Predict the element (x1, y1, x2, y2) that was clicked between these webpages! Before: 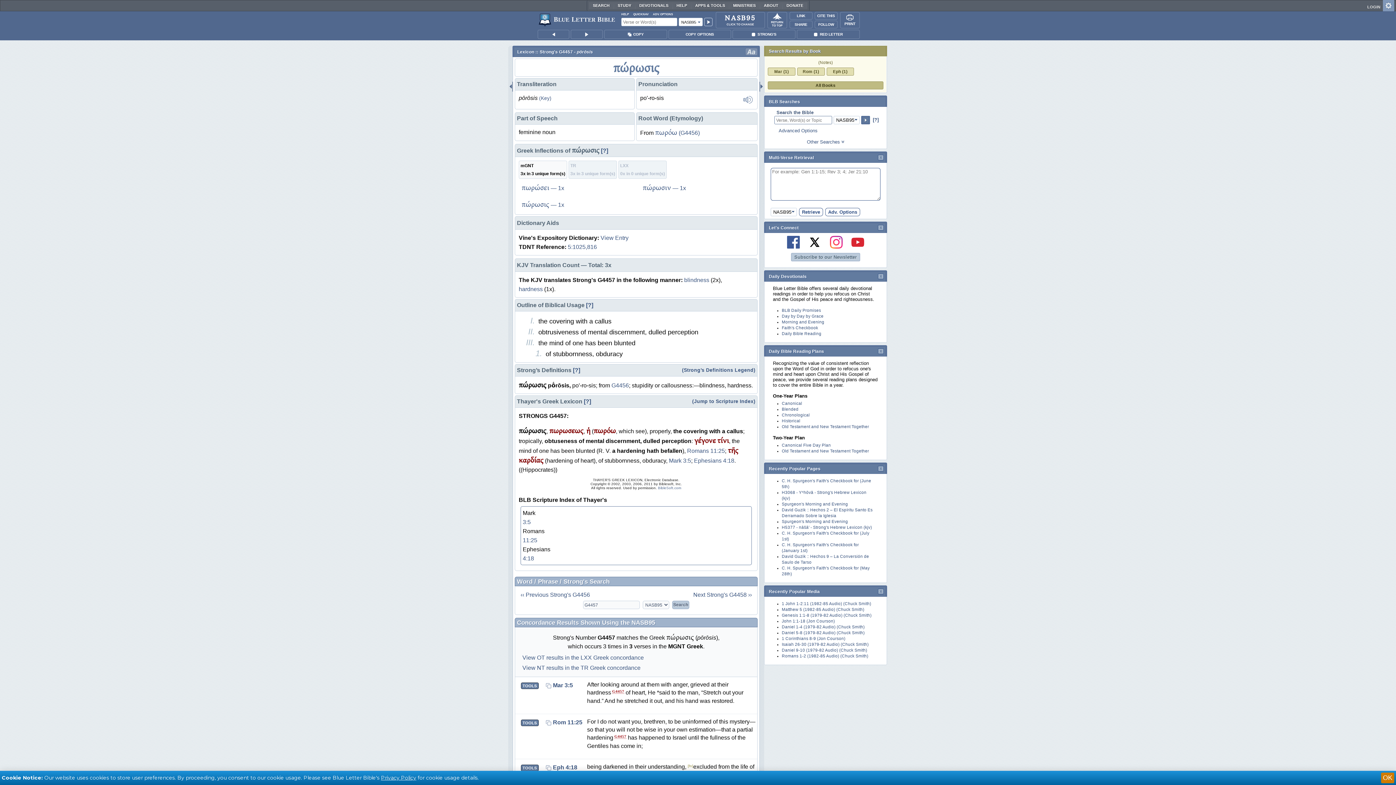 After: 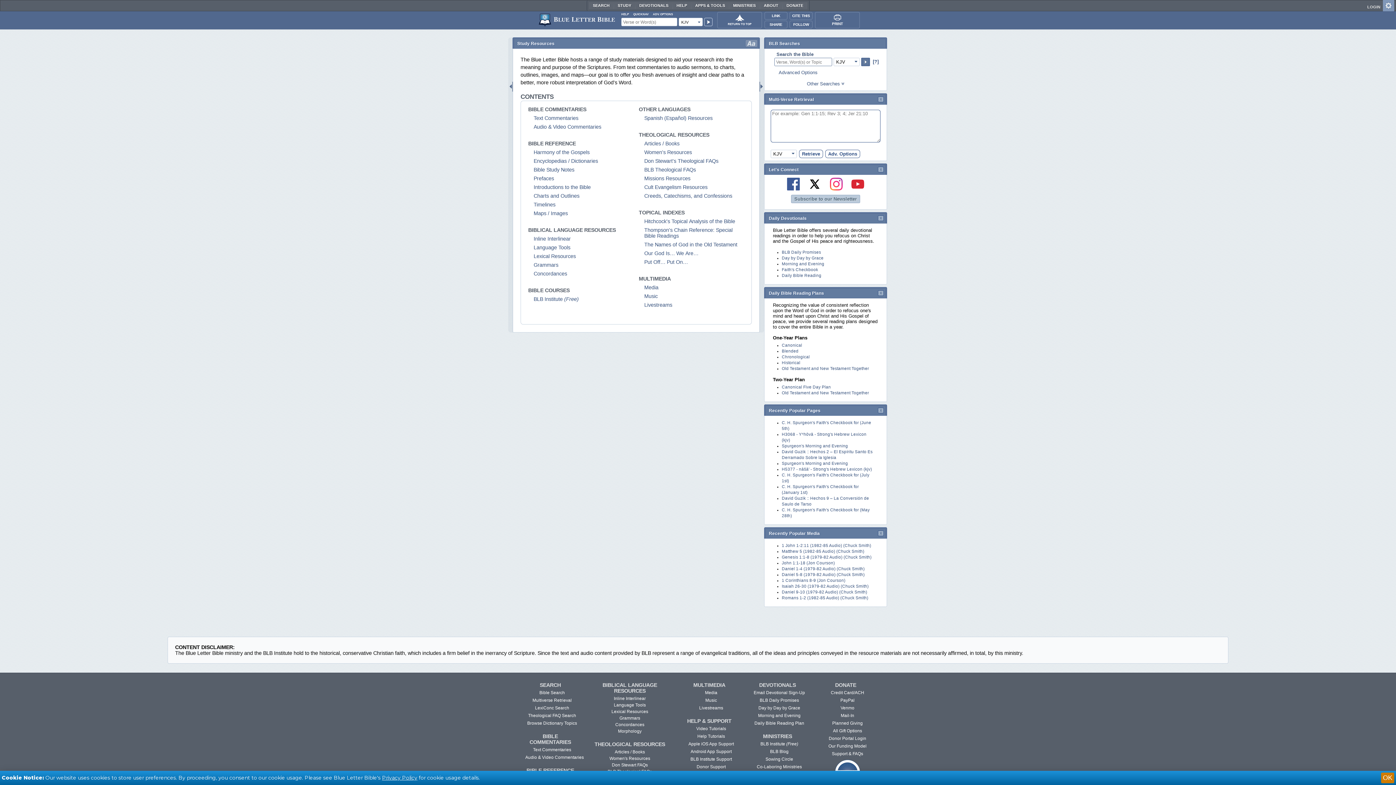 Action: bbox: (613, 2, 635, 9) label: STUDY